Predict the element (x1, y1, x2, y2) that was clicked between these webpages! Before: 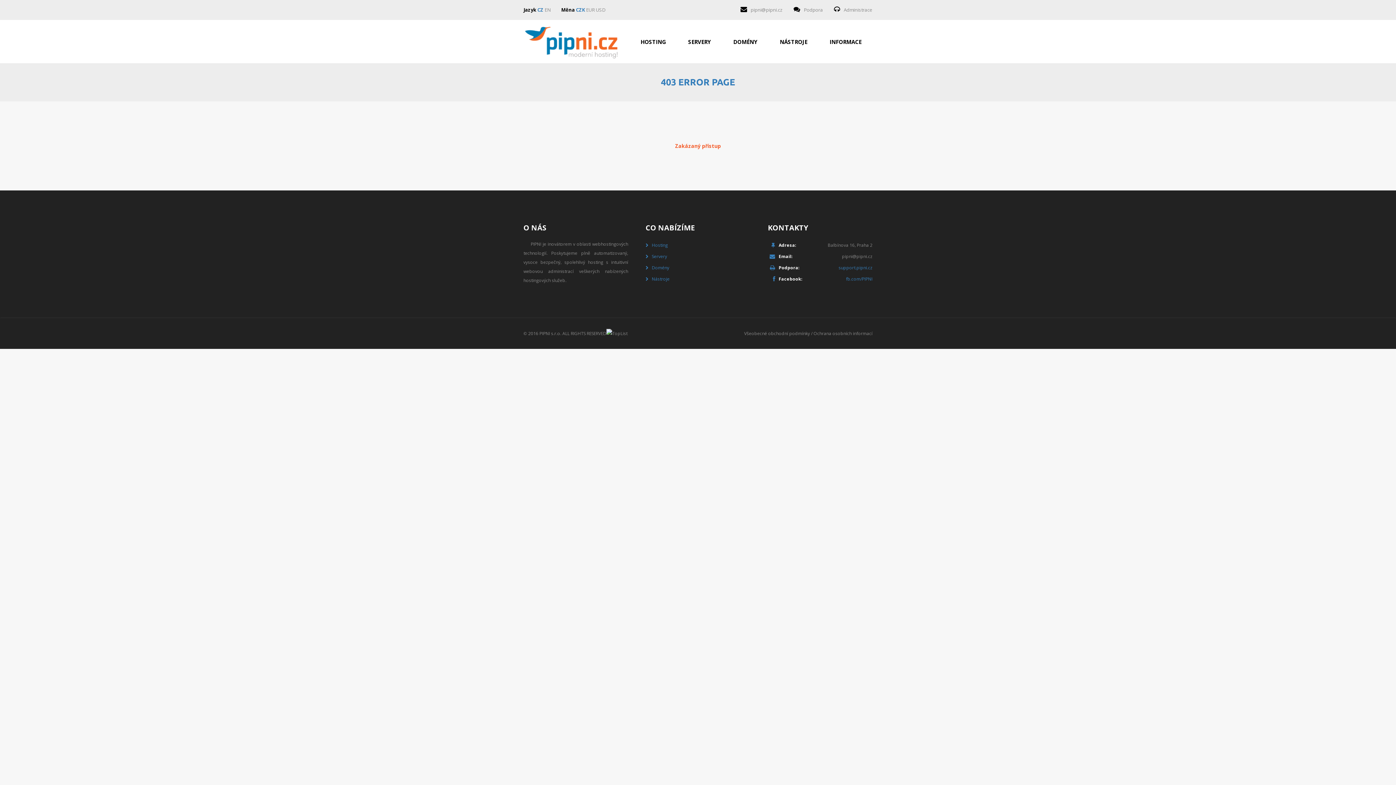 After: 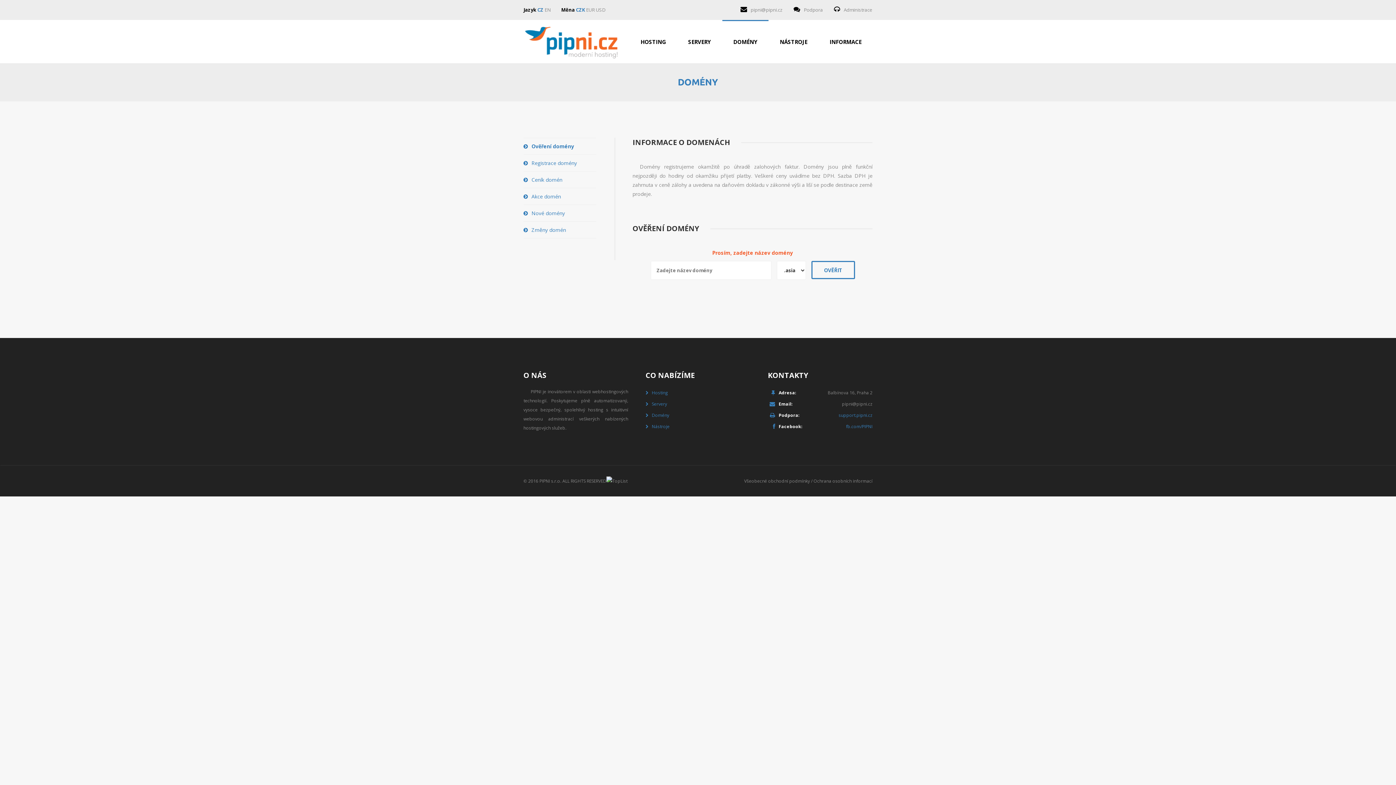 Action: bbox: (722, 20, 768, 59) label: DOMÉNY